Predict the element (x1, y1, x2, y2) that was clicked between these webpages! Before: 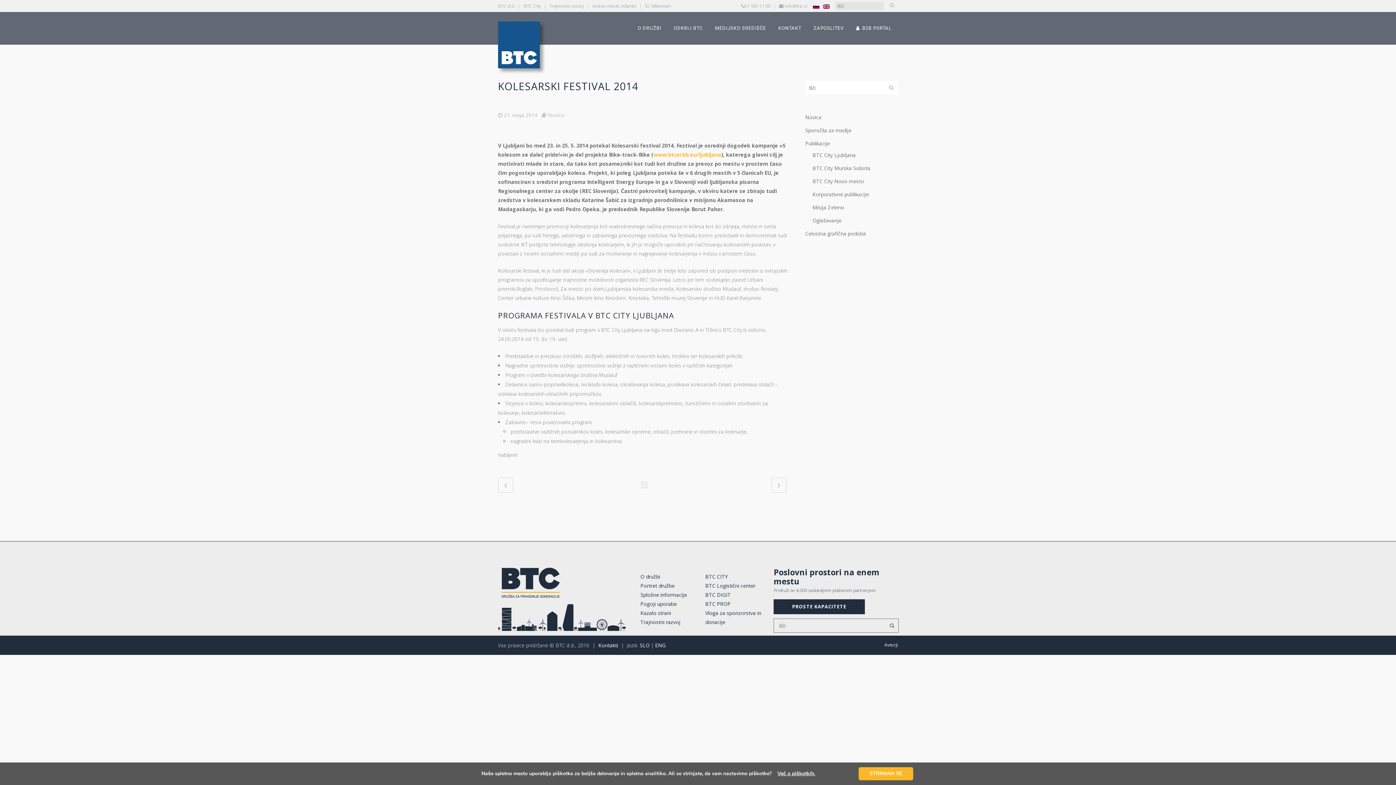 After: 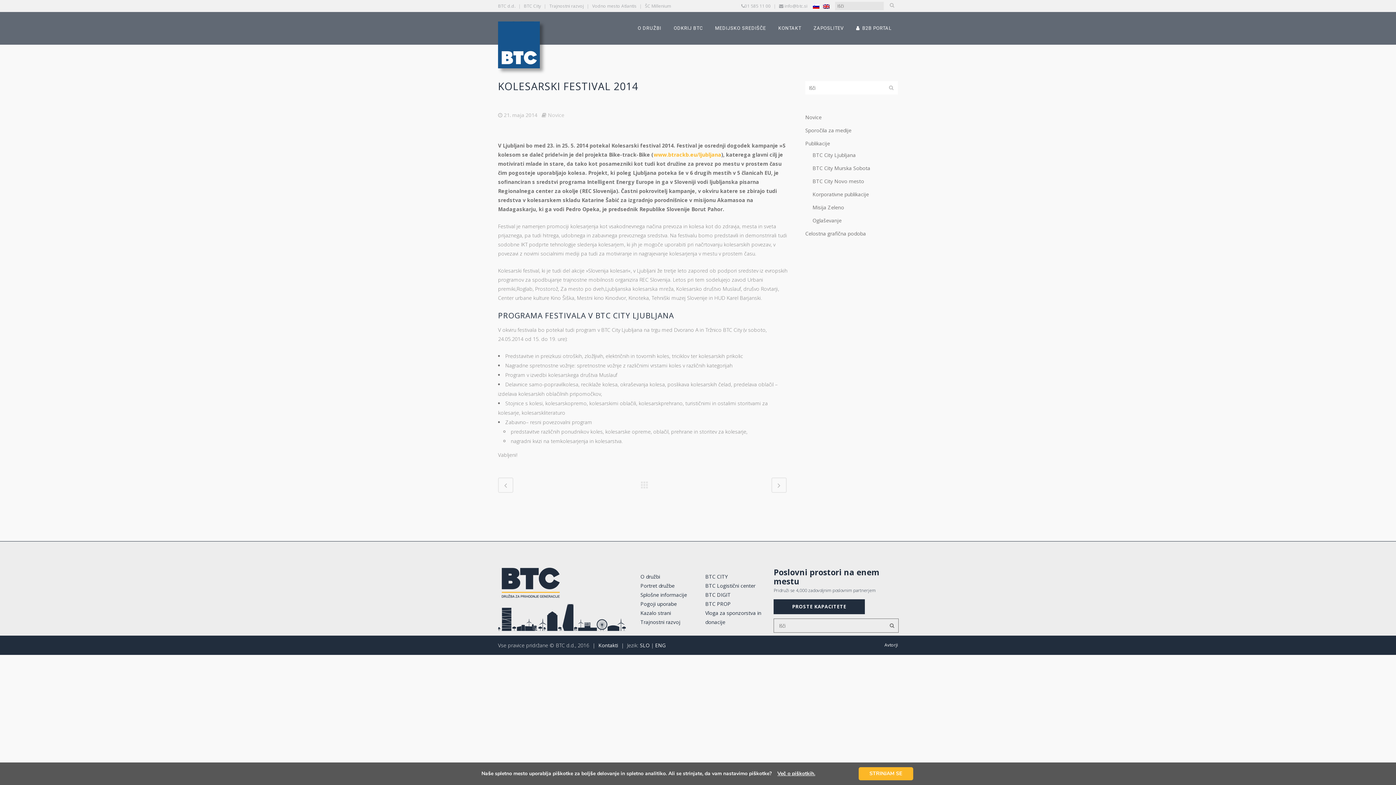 Action: bbox: (813, 4, 819, 8)